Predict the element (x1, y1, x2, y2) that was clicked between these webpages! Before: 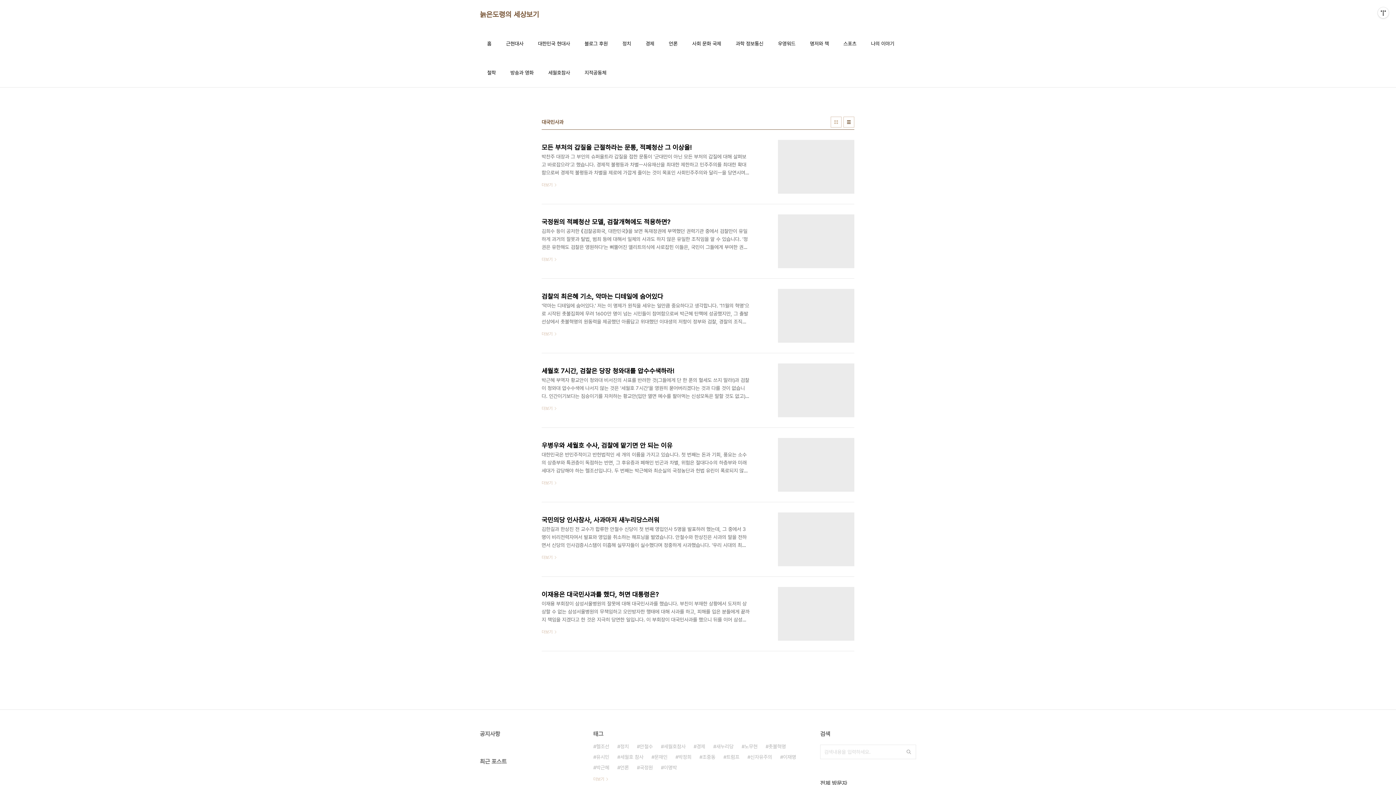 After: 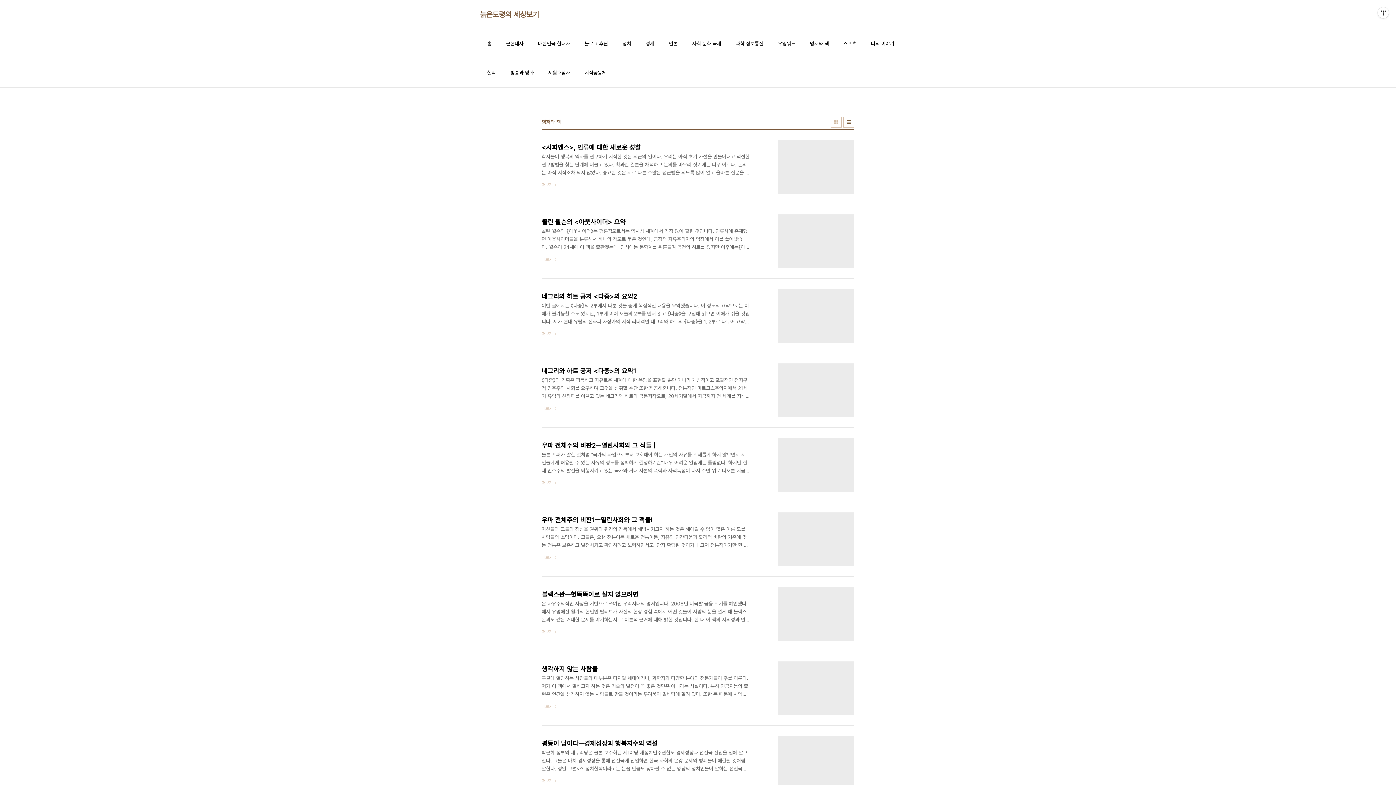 Action: label: 명저와 책 bbox: (808, 38, 830, 48)